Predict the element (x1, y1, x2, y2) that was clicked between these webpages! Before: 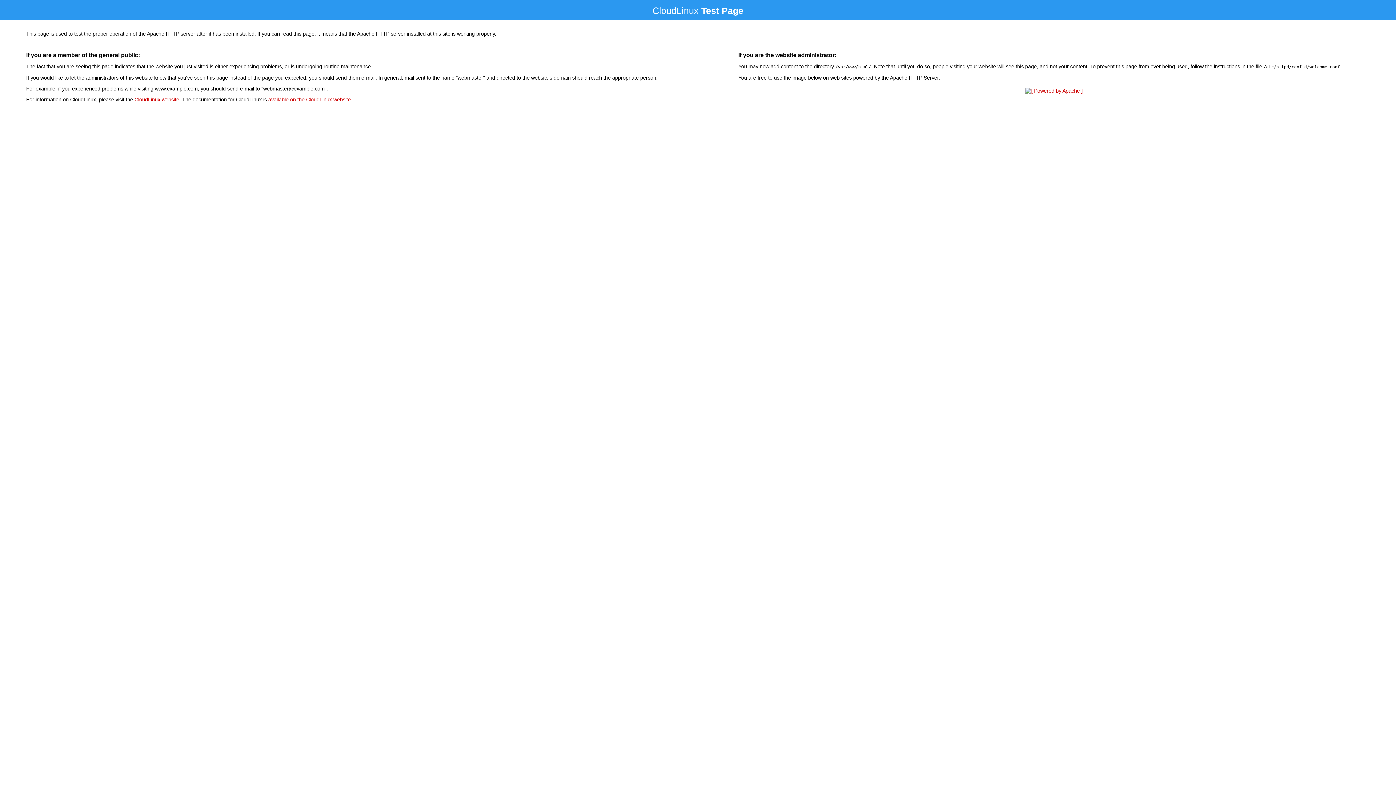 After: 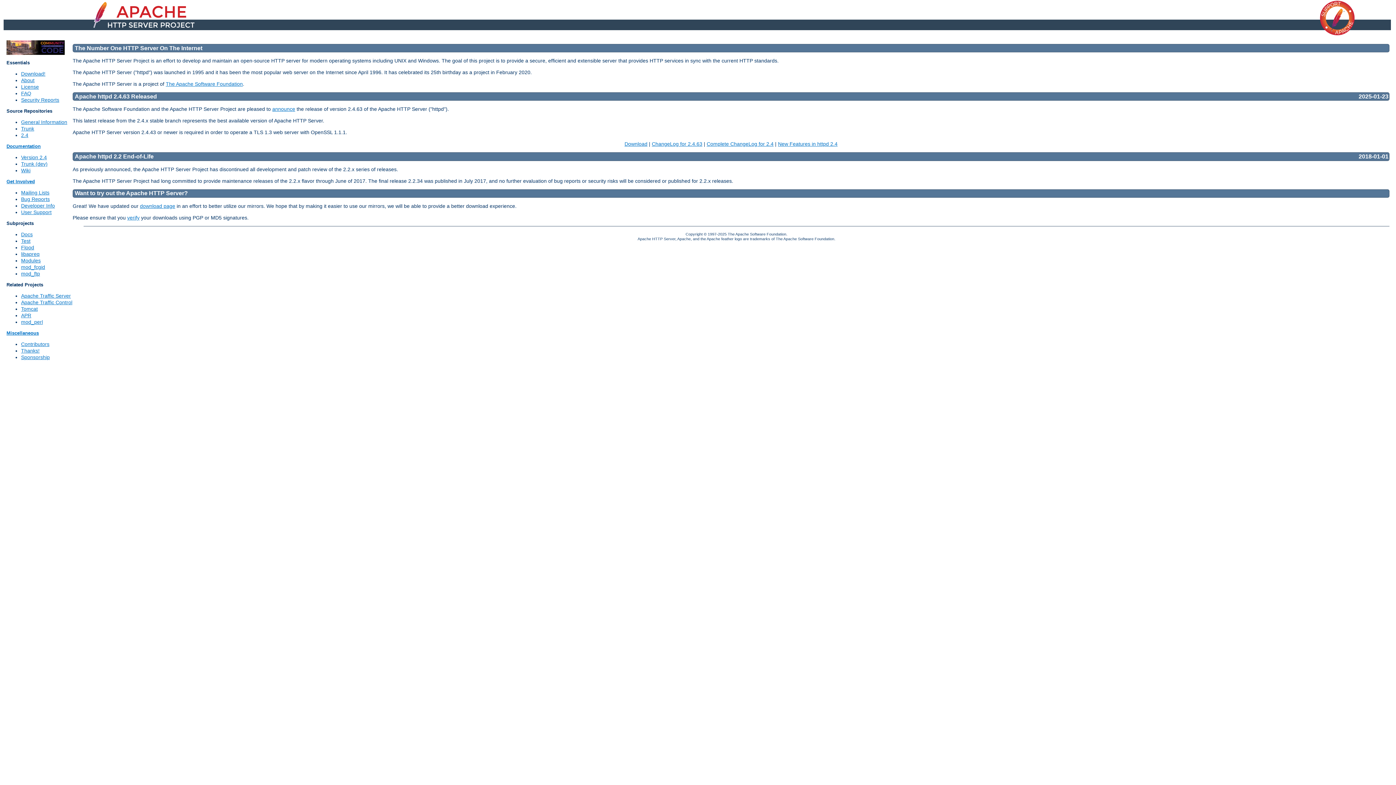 Action: bbox: (1023, 88, 1085, 93)